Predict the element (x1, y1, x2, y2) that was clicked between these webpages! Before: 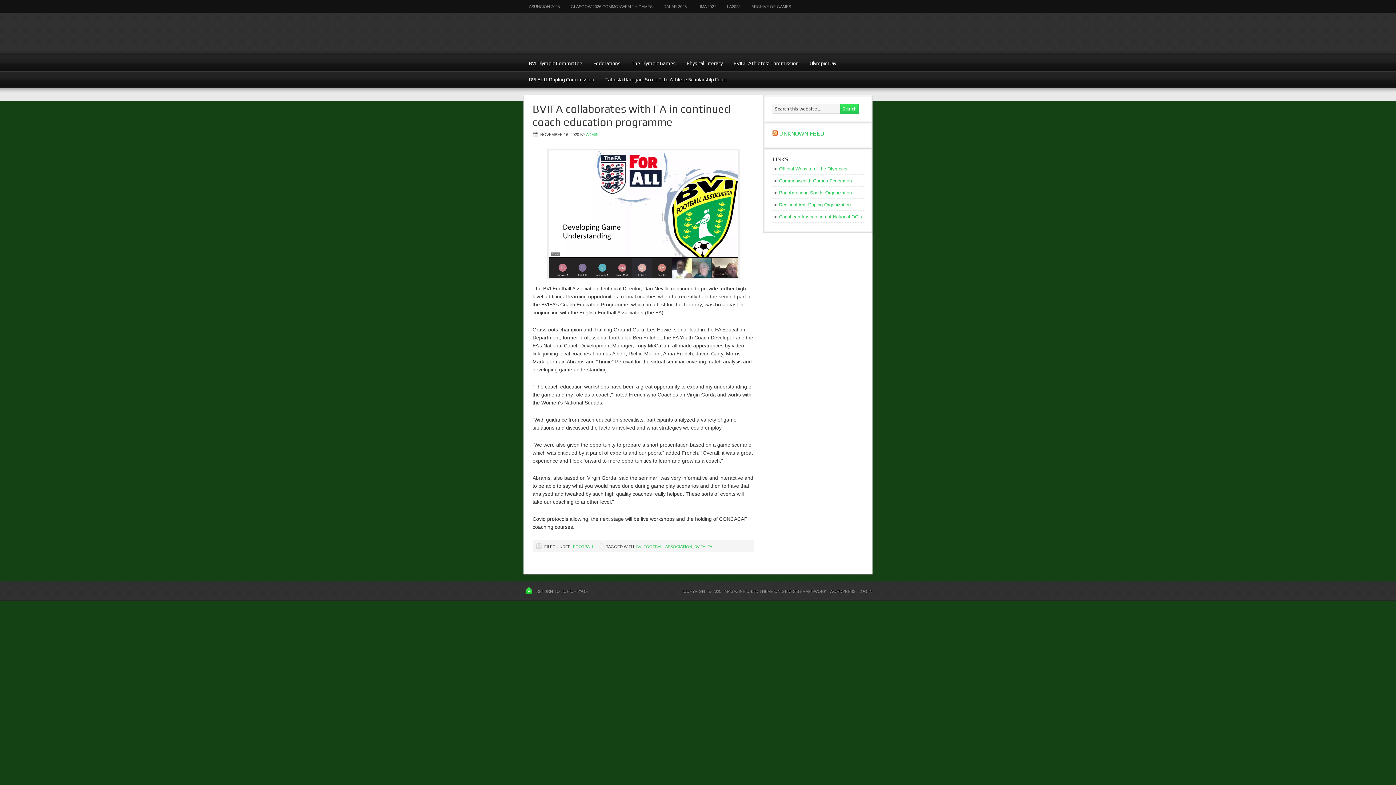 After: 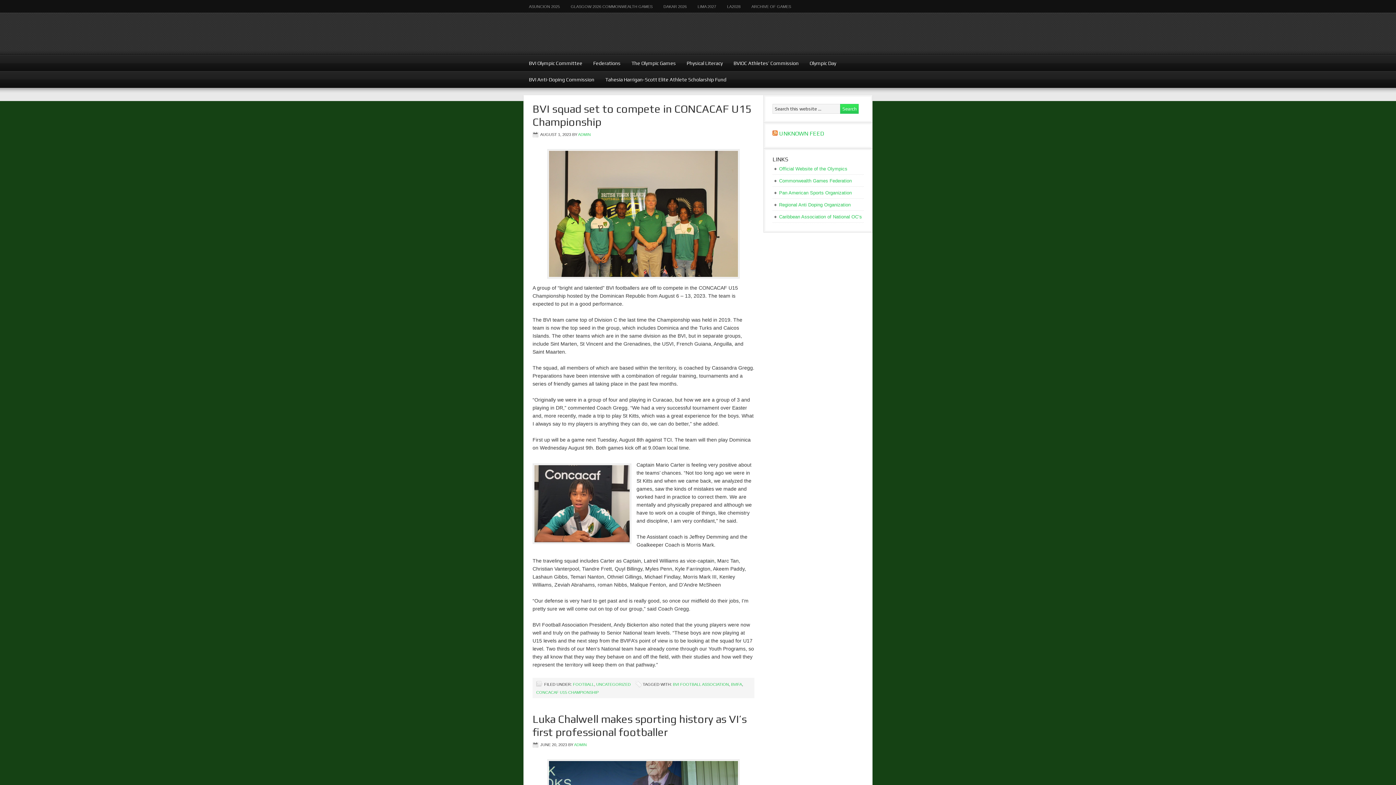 Action: label: BVI FOOTBALL ASSOCIATION bbox: (636, 544, 692, 549)